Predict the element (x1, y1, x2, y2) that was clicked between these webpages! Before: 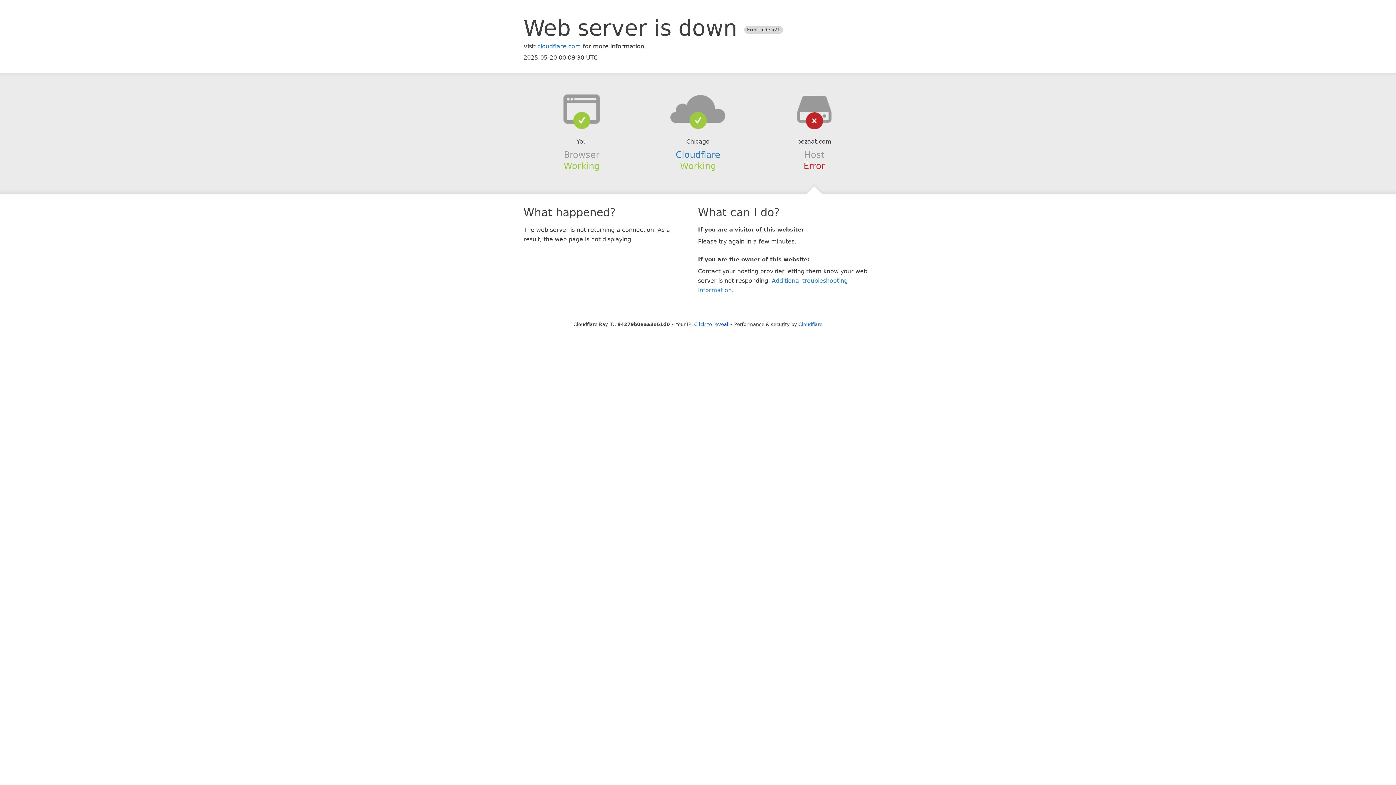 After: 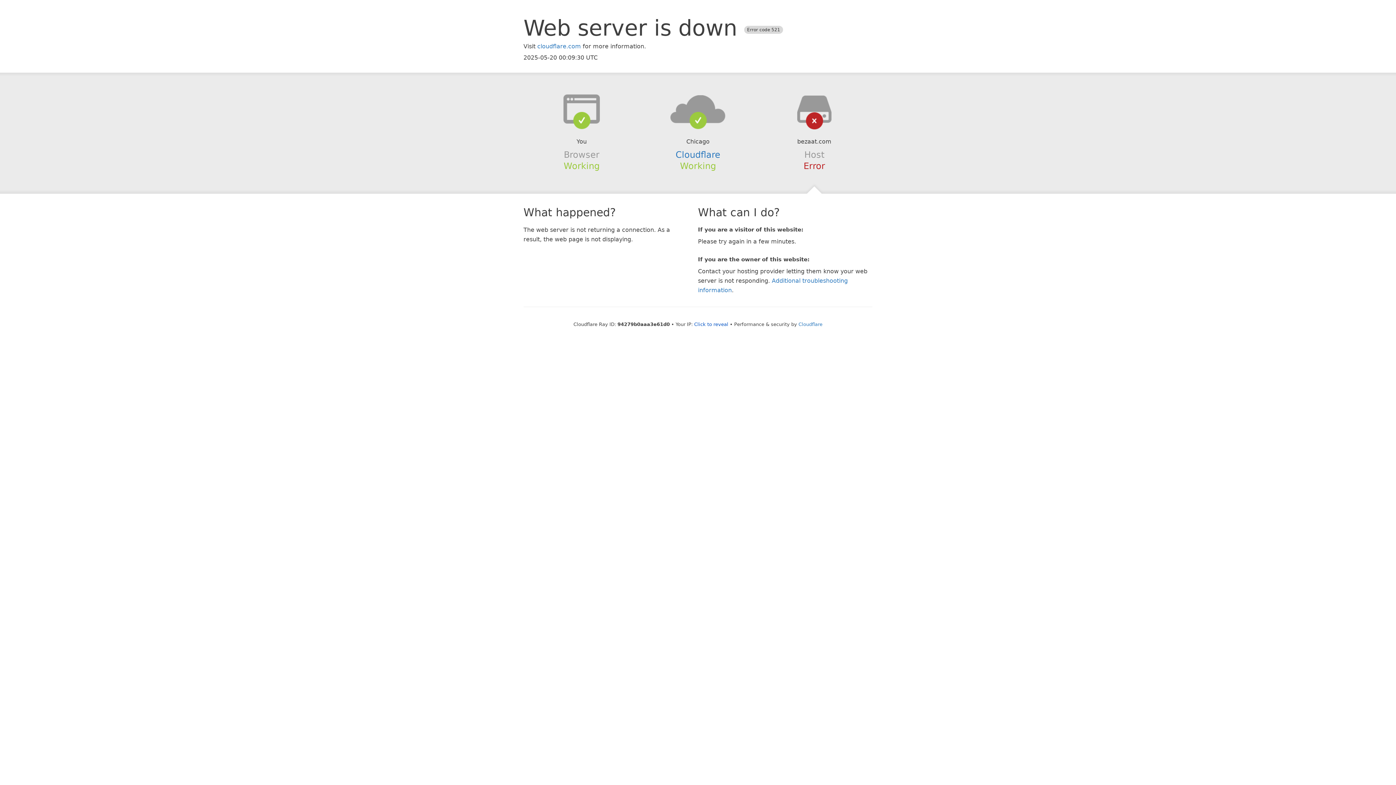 Action: bbox: (639, 94, 756, 123)